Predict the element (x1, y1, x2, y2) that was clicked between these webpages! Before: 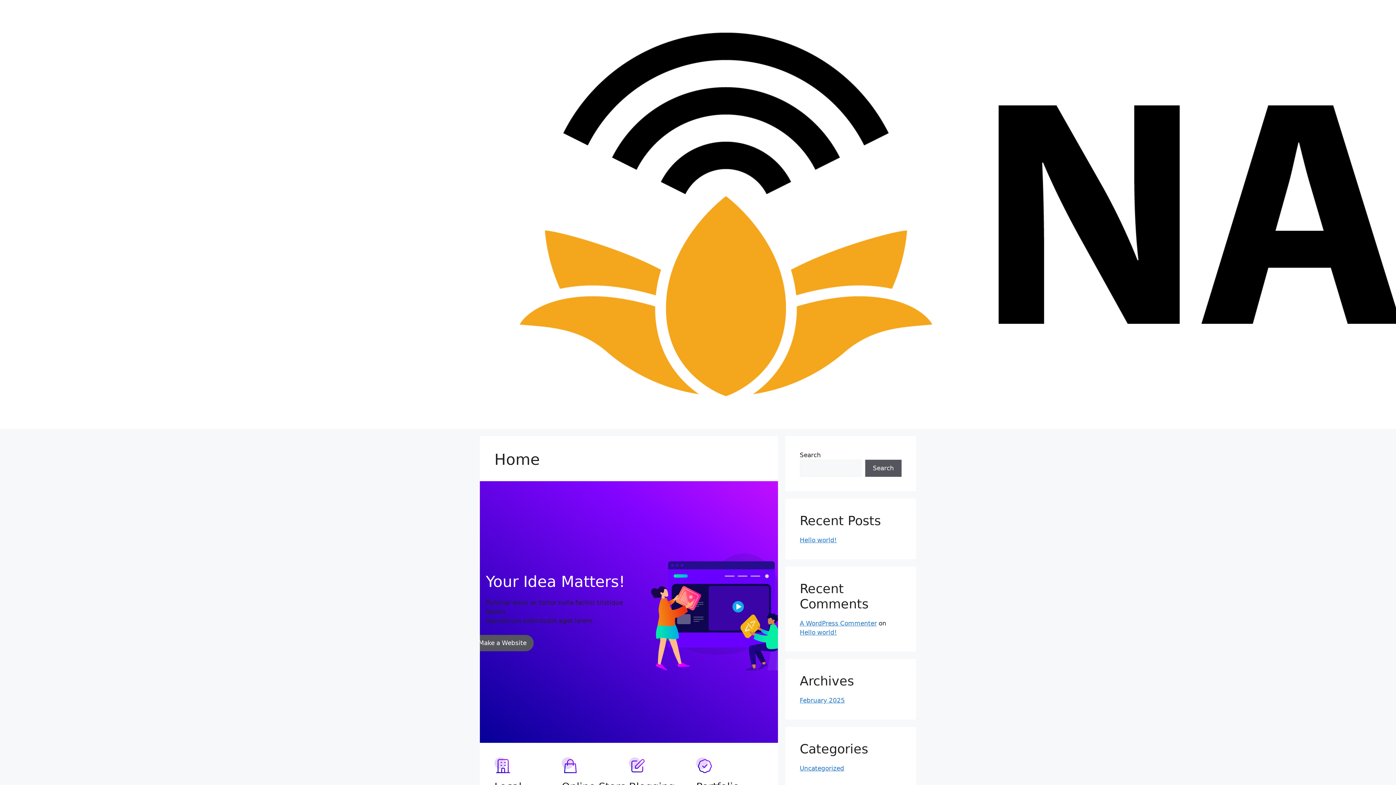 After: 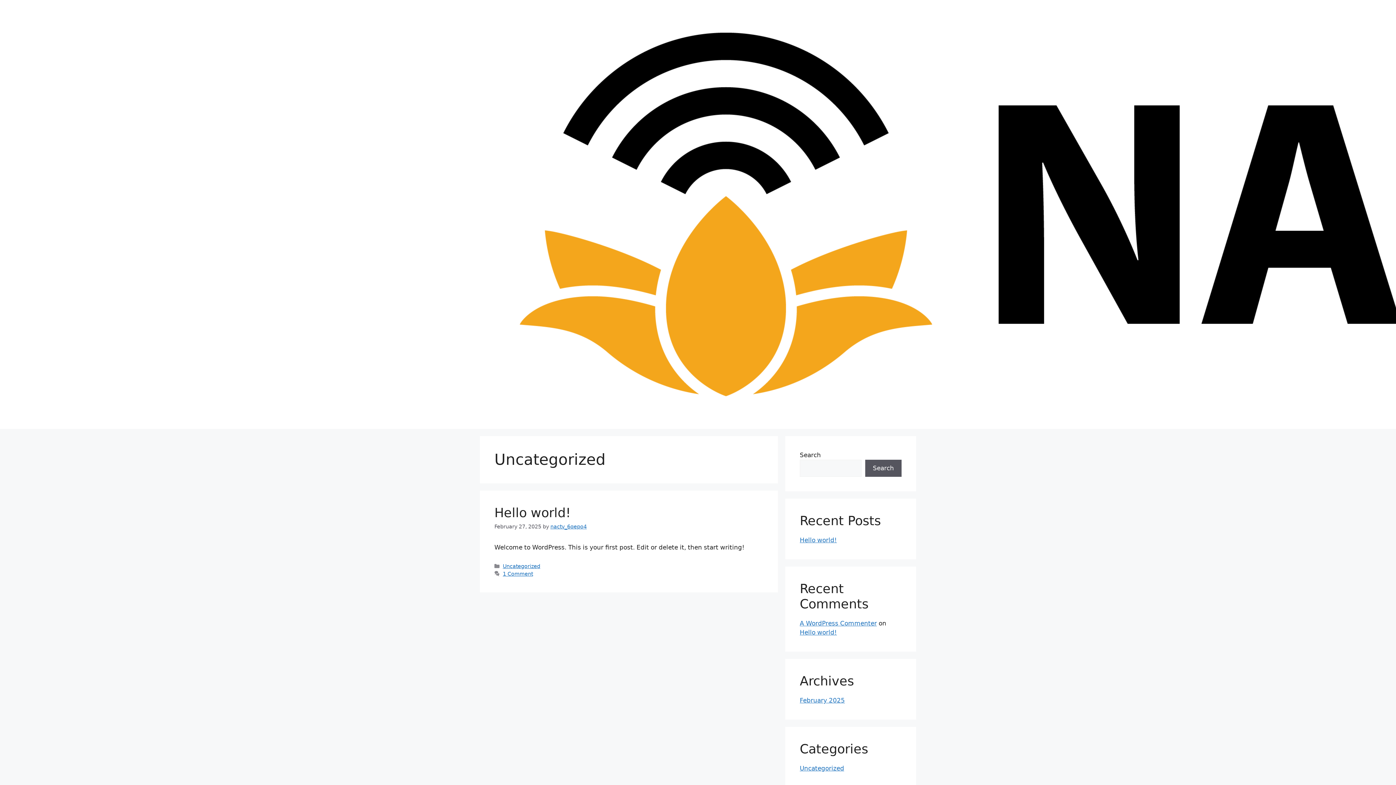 Action: label: Uncategorized bbox: (800, 765, 844, 772)